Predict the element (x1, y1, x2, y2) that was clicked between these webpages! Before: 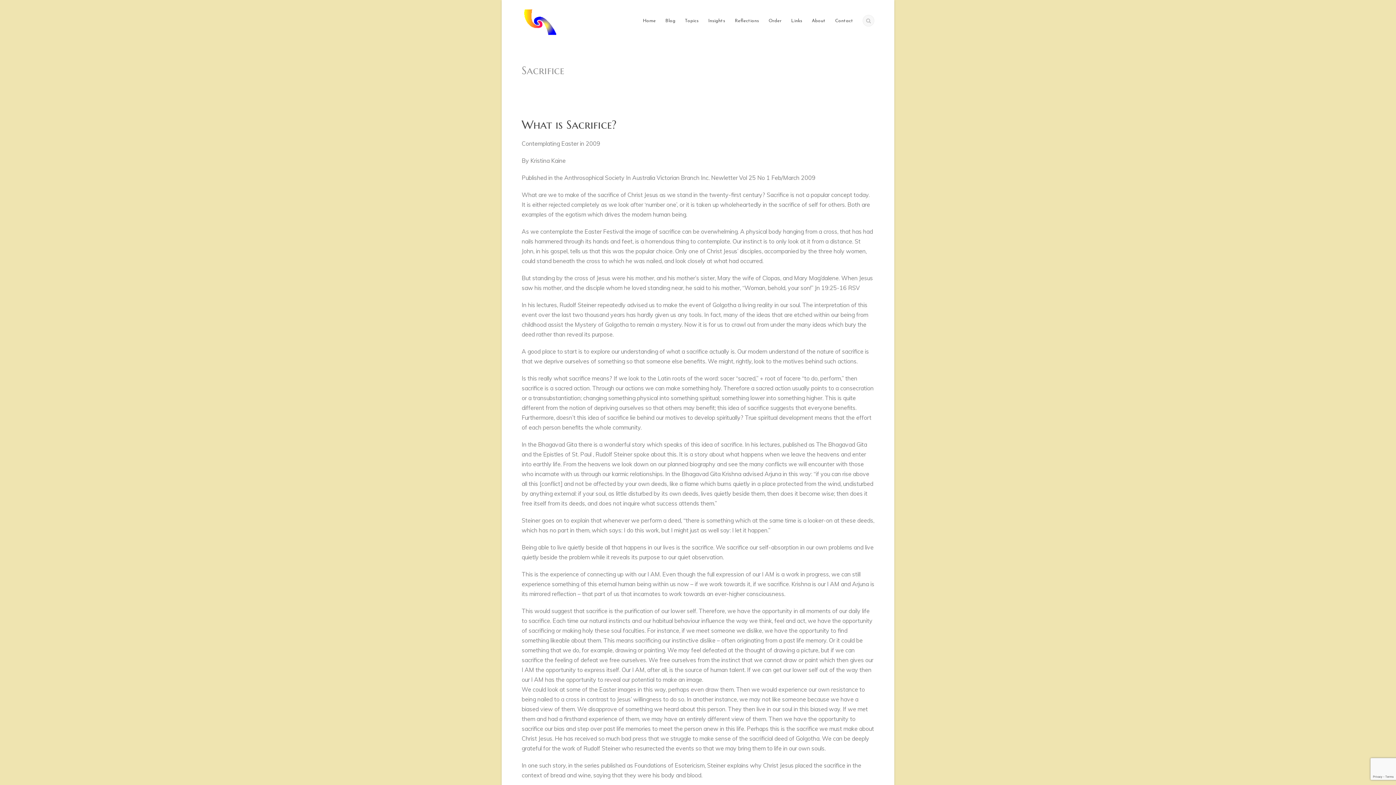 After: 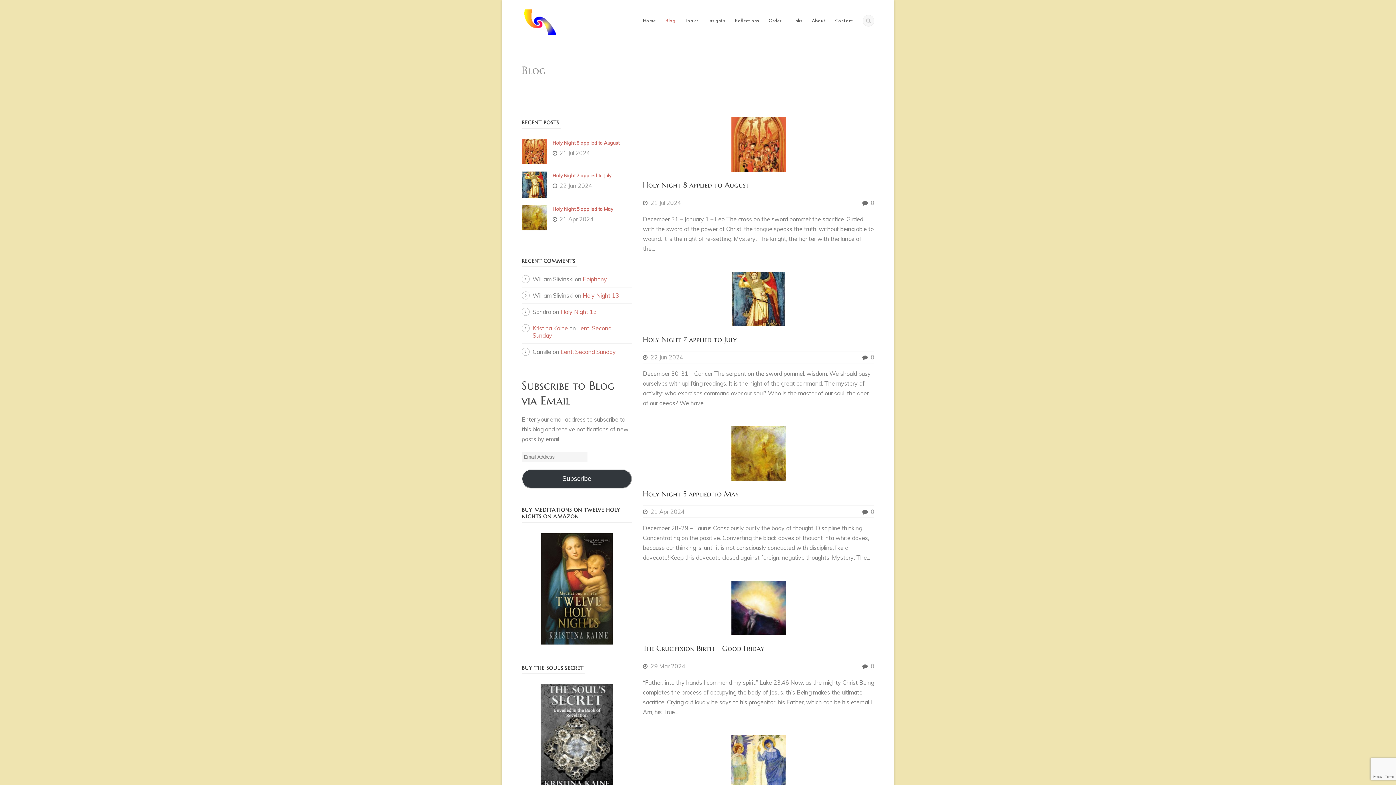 Action: bbox: (663, 13, 677, 39) label: Blog